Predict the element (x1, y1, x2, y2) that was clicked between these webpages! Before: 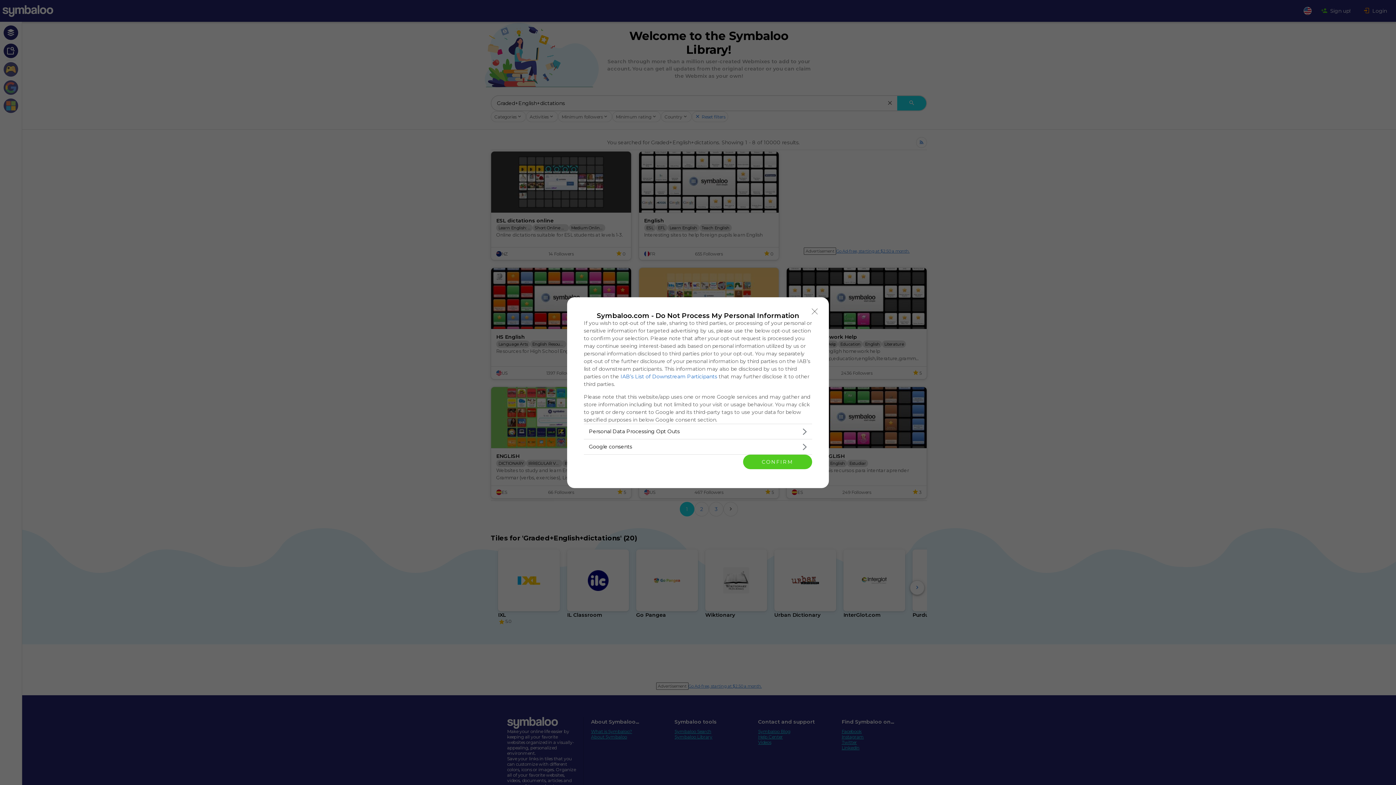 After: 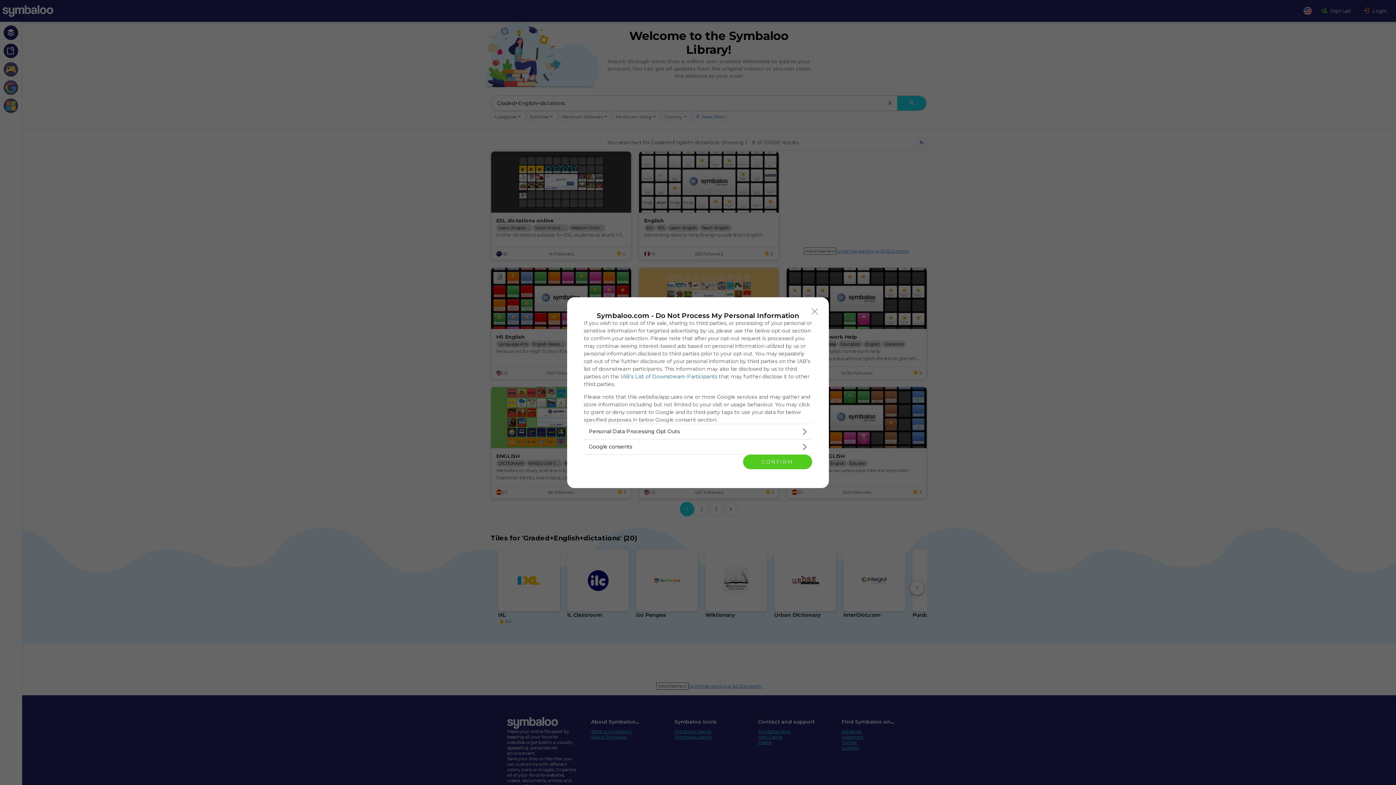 Action: label: IAB’s List of Downstream Participants bbox: (620, 373, 717, 379)